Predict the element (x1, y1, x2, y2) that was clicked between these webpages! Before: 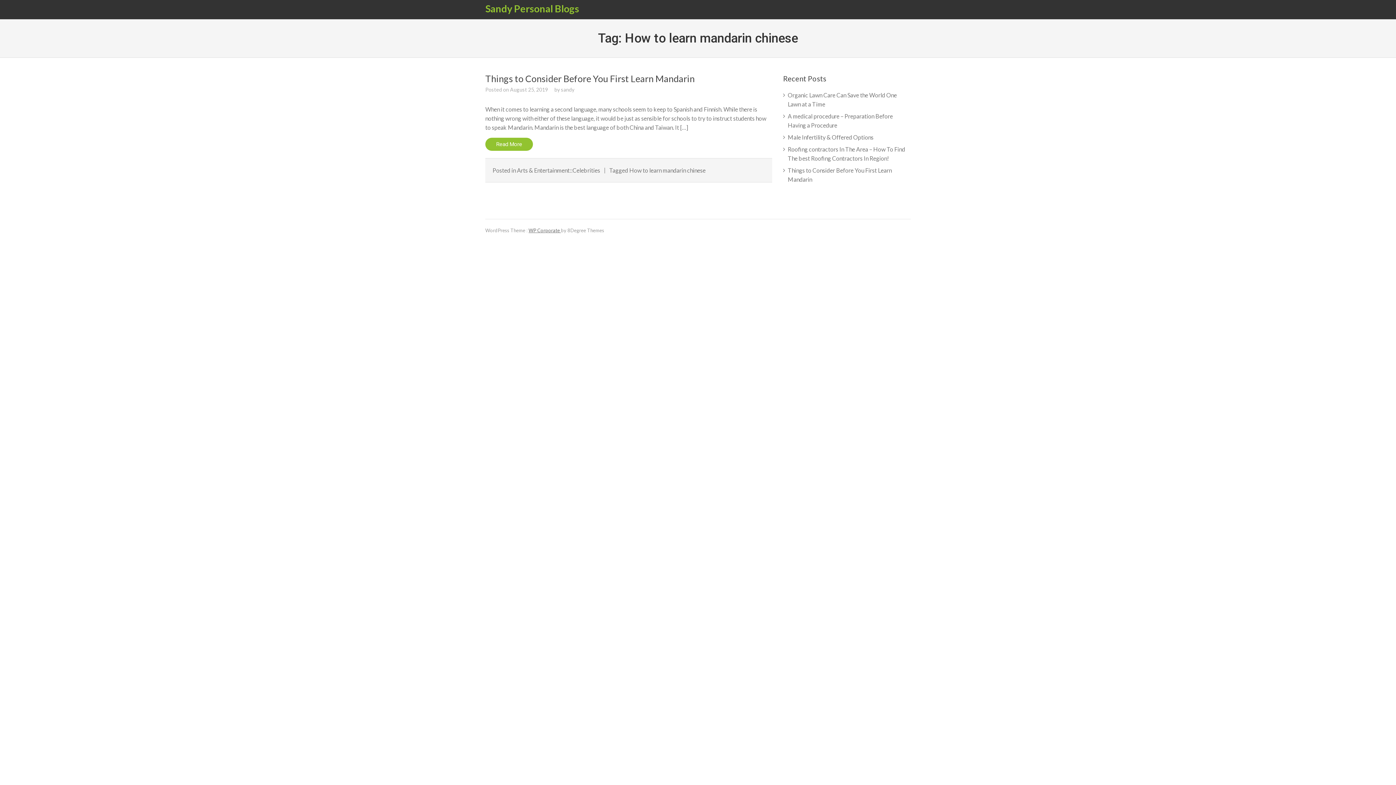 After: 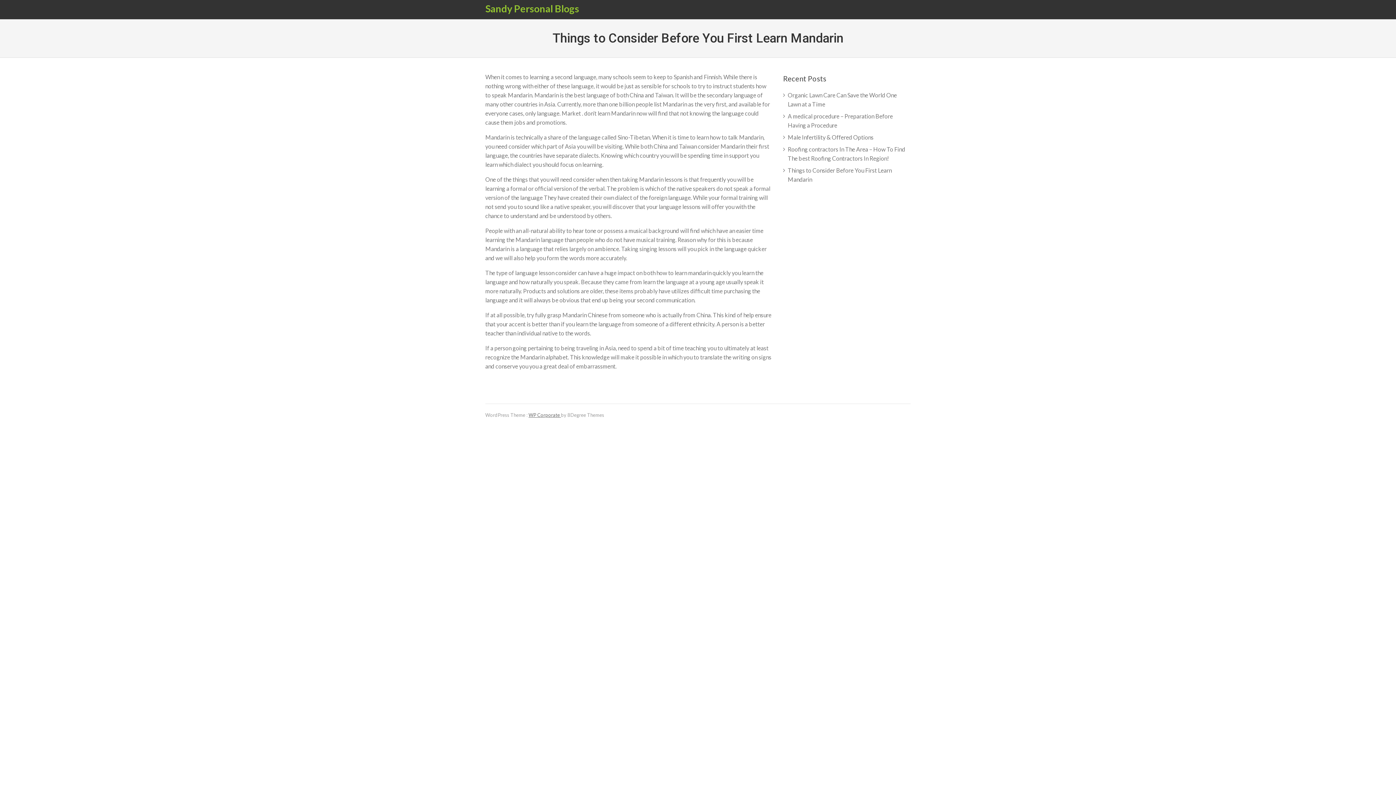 Action: bbox: (485, 137, 533, 150) label: Read More